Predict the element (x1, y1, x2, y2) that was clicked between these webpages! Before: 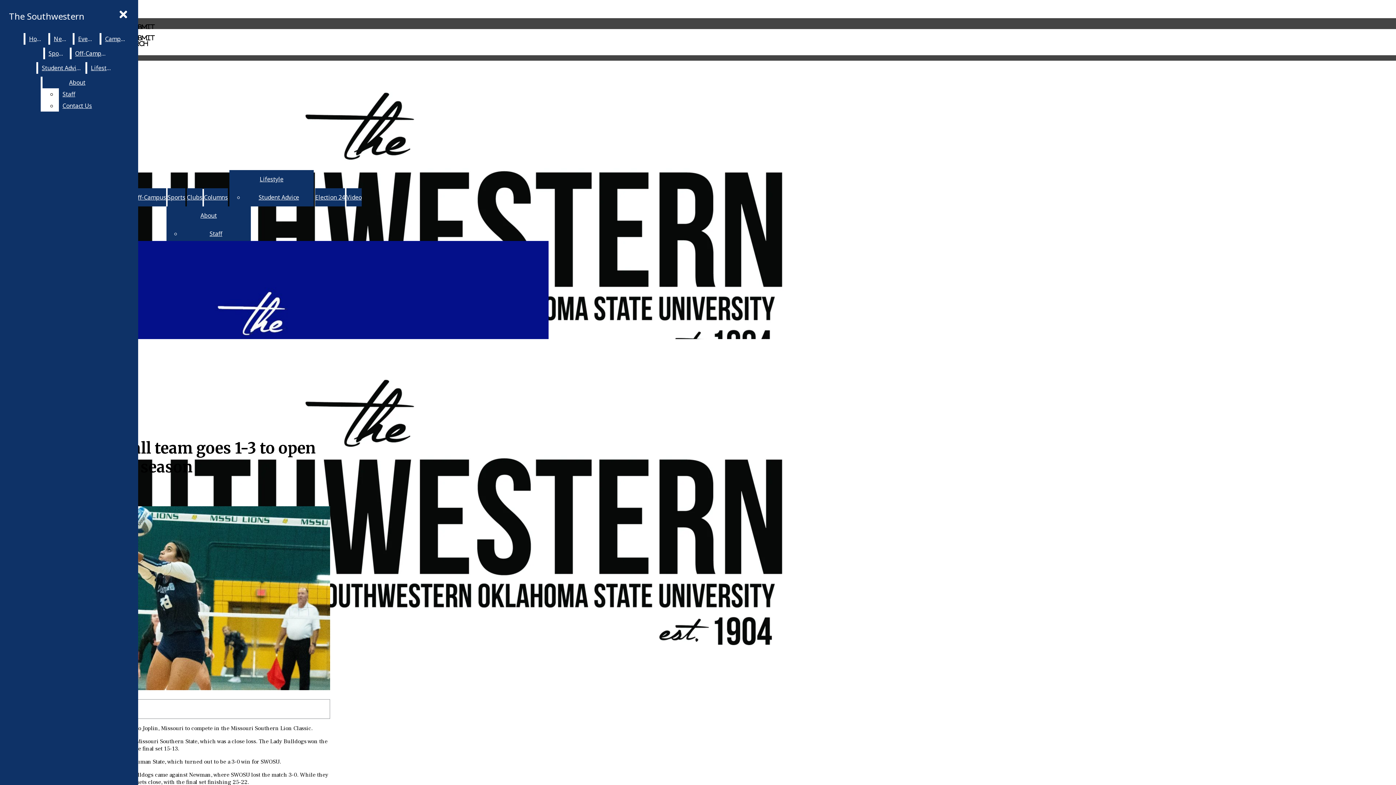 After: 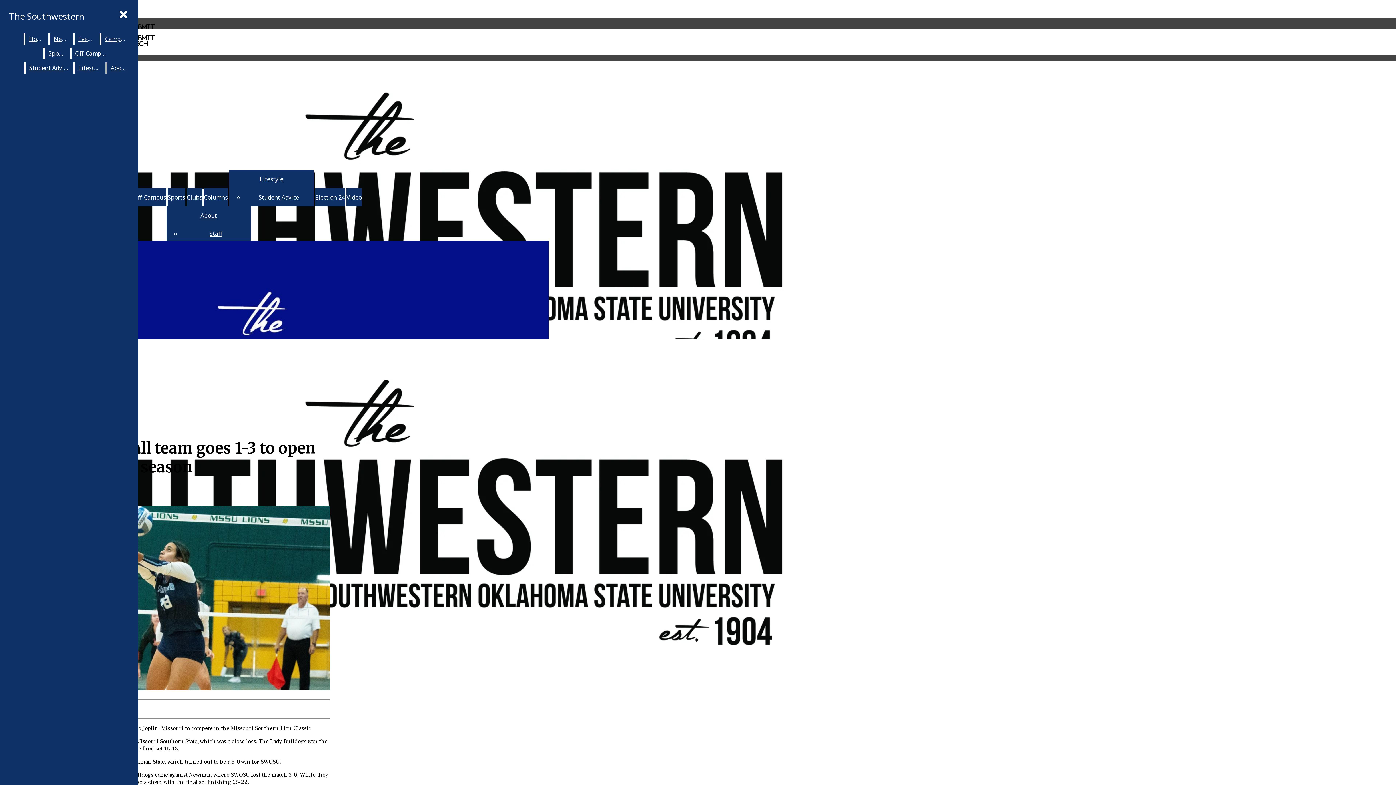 Action: label: Staff bbox: (58, 88, 112, 100)